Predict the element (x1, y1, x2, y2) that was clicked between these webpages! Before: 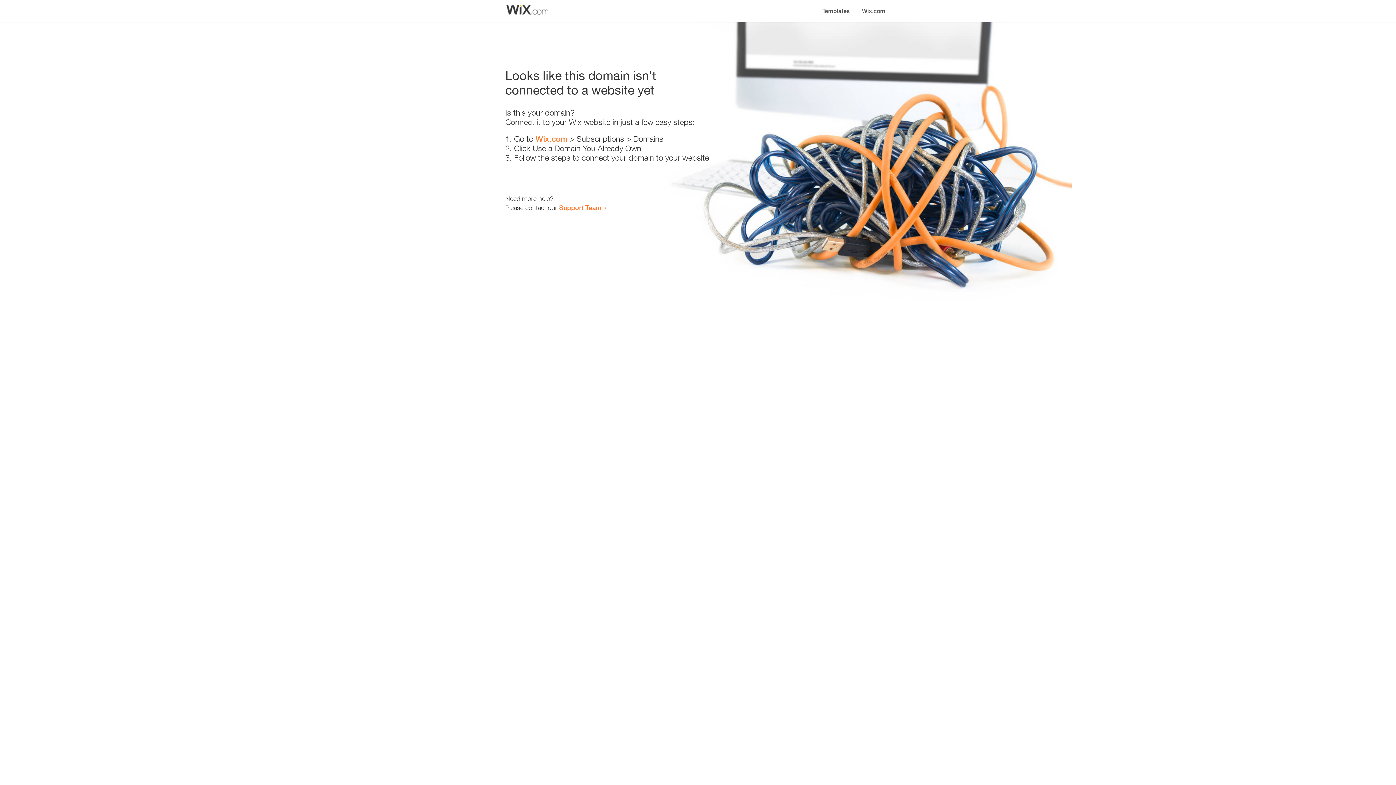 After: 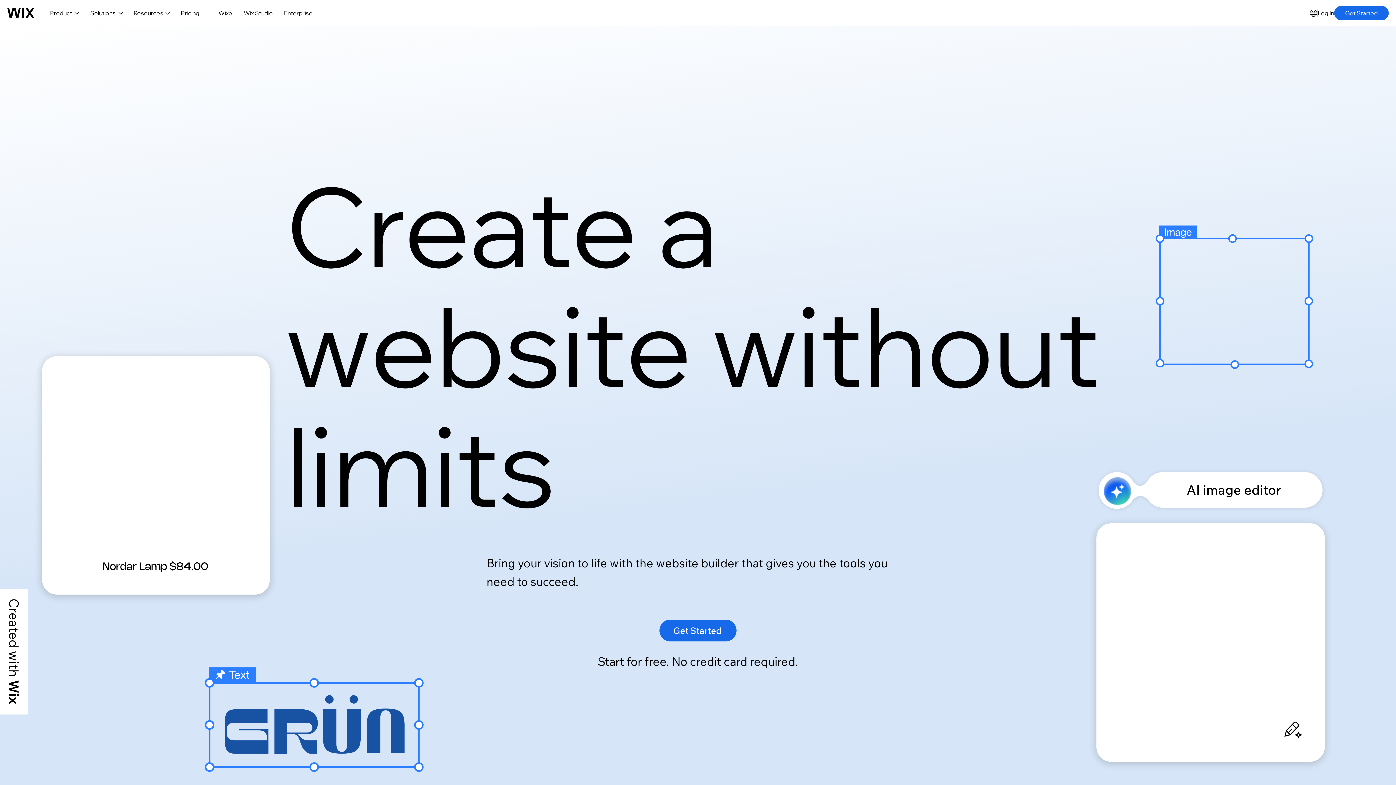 Action: label: Wix.com bbox: (535, 134, 567, 143)